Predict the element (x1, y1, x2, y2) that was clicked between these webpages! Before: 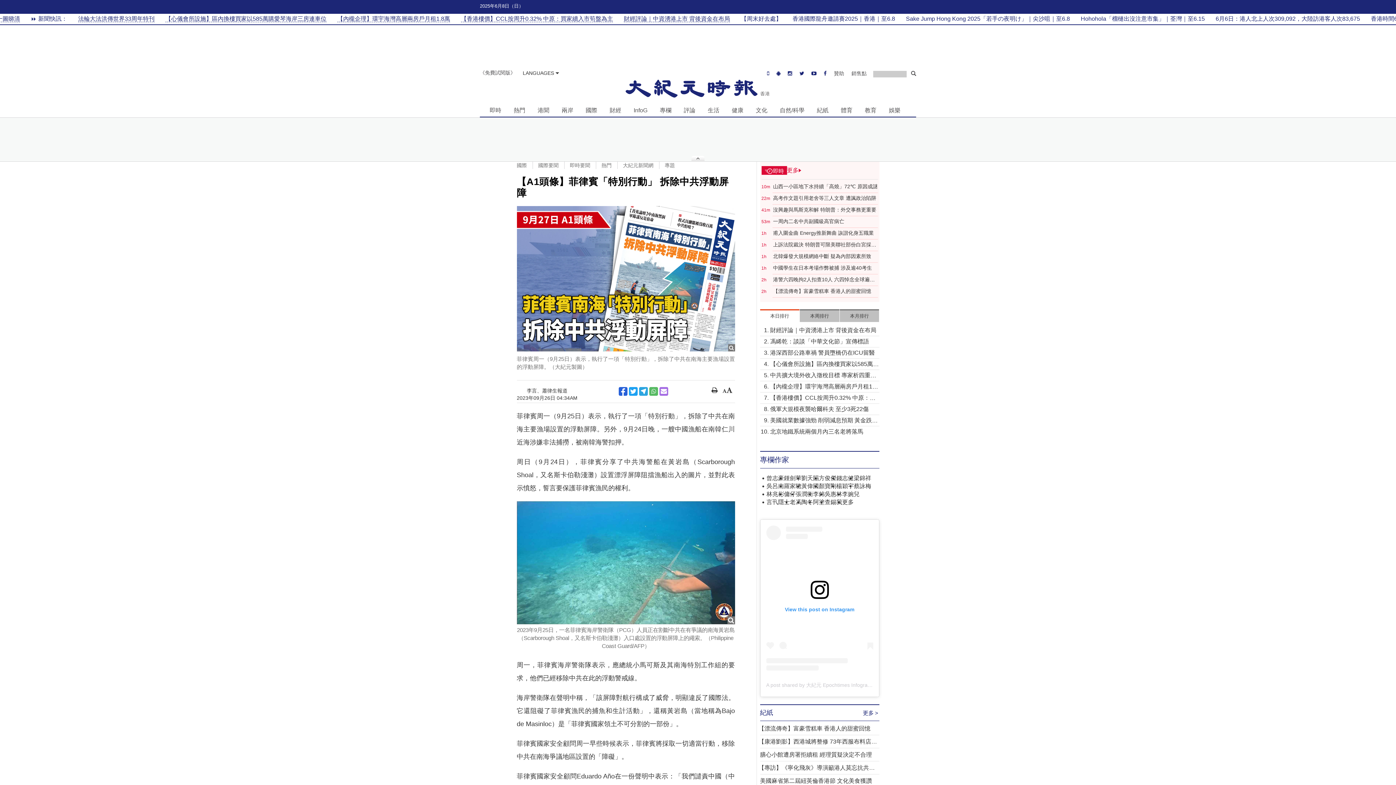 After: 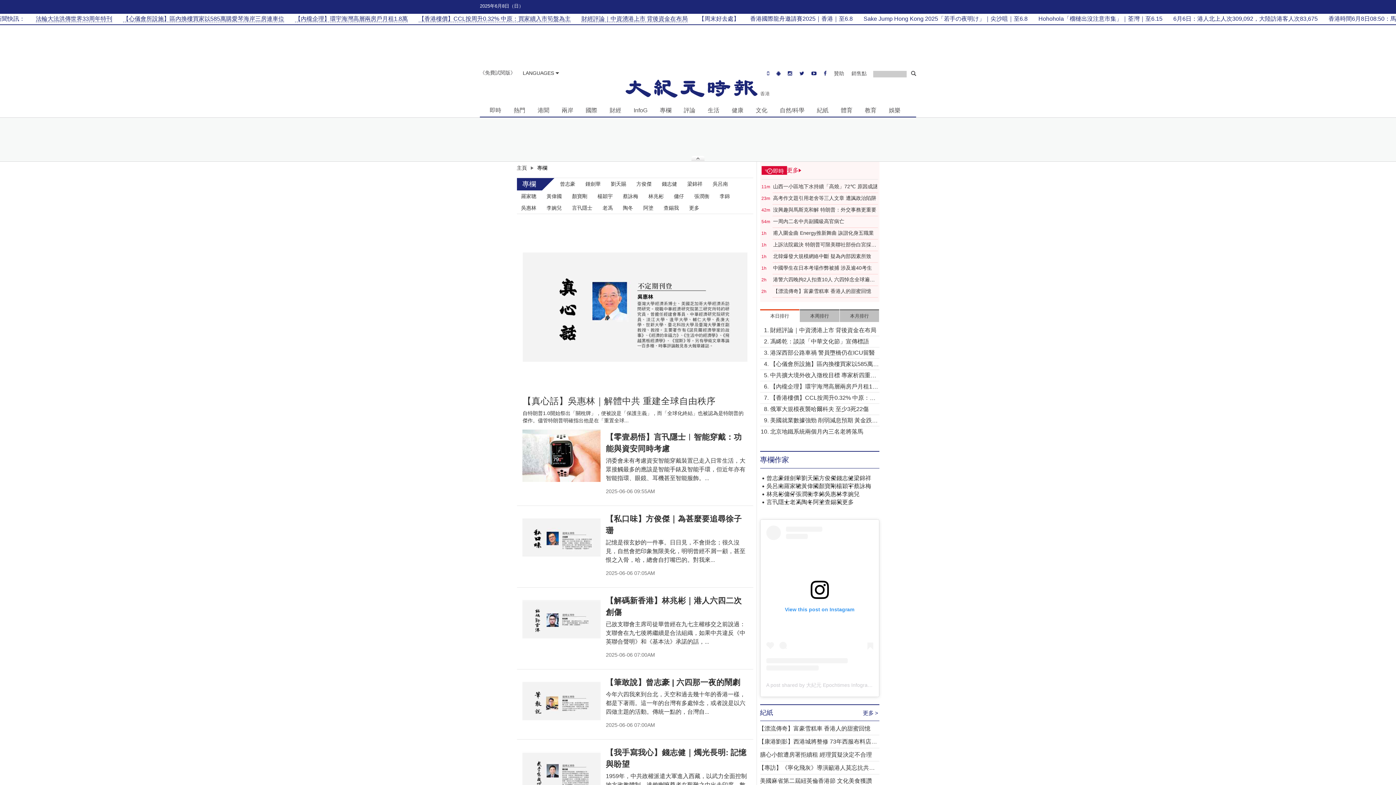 Action: label: 專欄作家 bbox: (760, 452, 879, 468)